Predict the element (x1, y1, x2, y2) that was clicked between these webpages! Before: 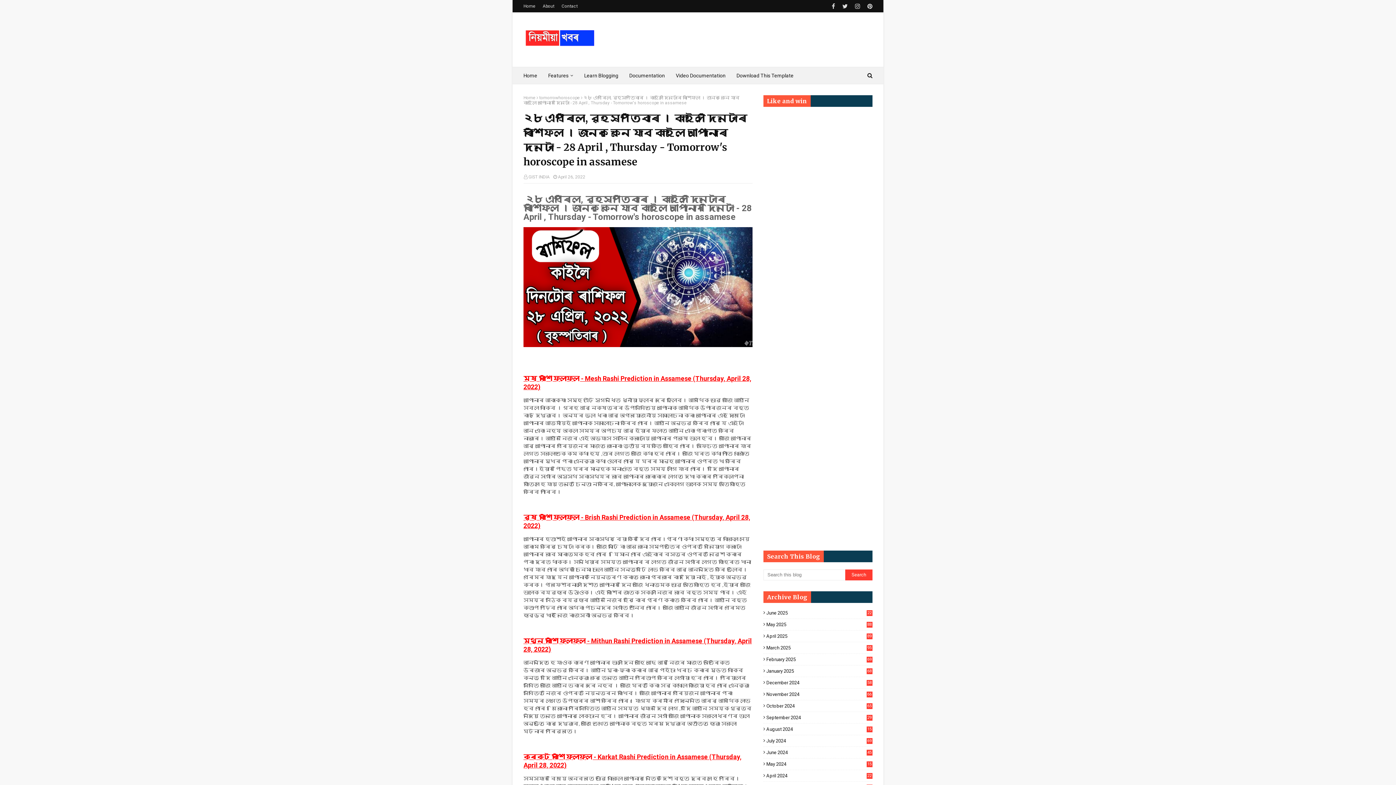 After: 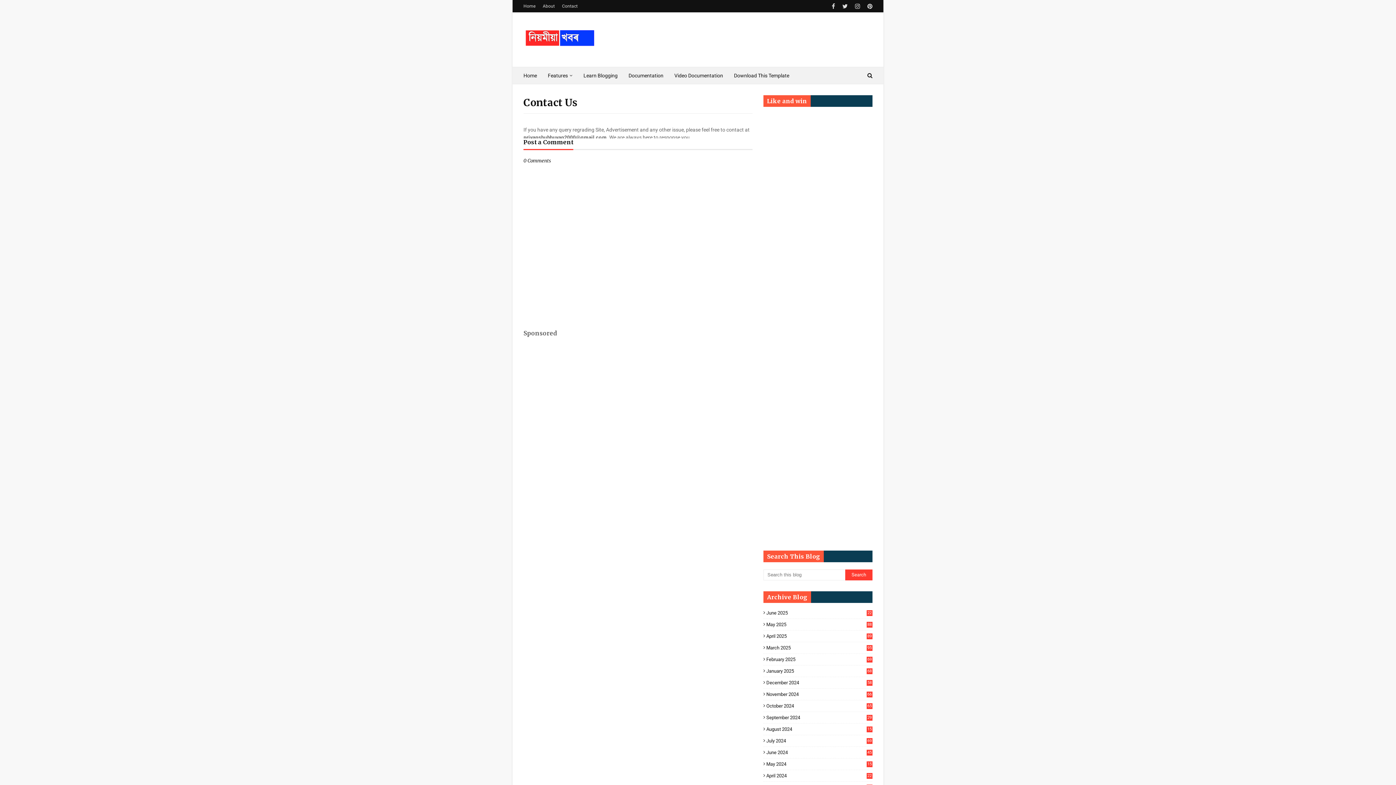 Action: label: Contact bbox: (560, 0, 579, 12)